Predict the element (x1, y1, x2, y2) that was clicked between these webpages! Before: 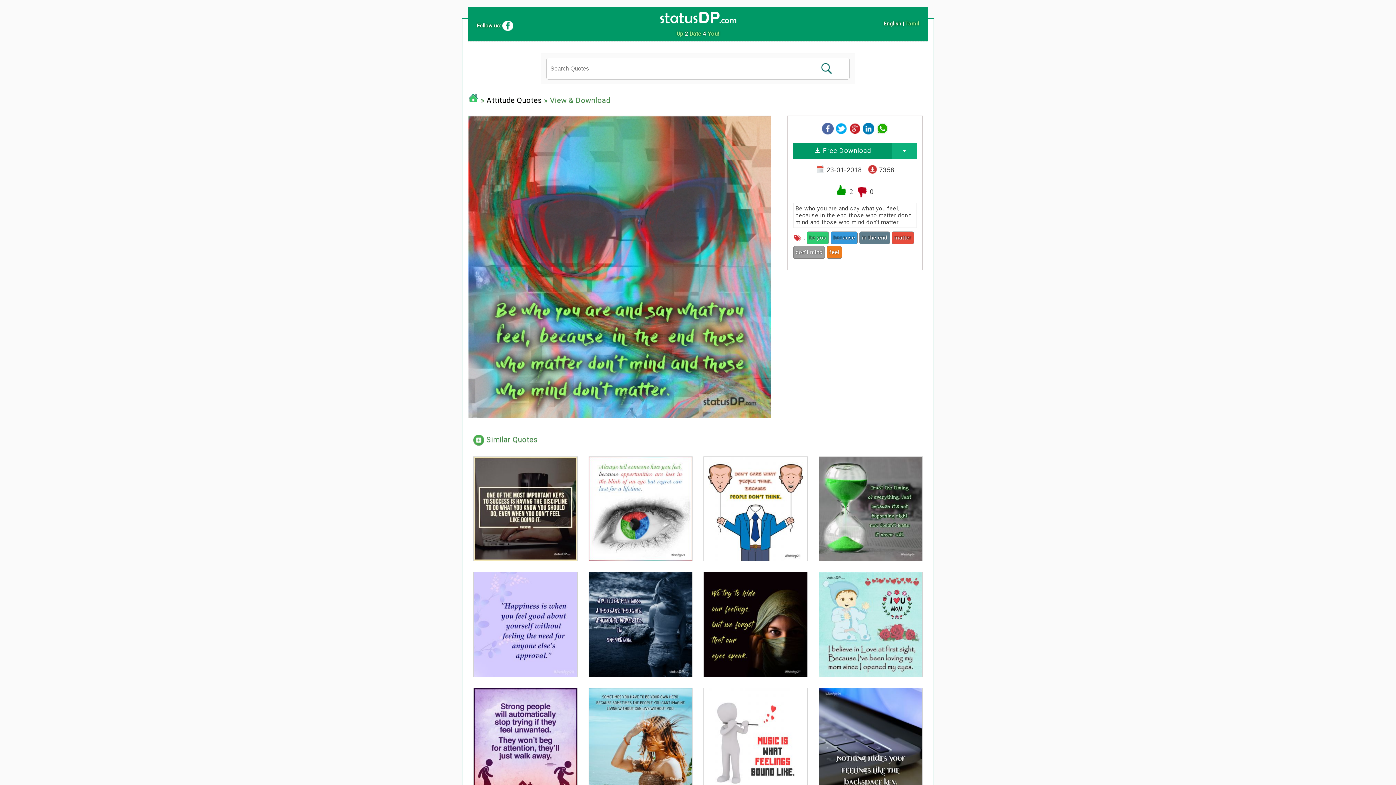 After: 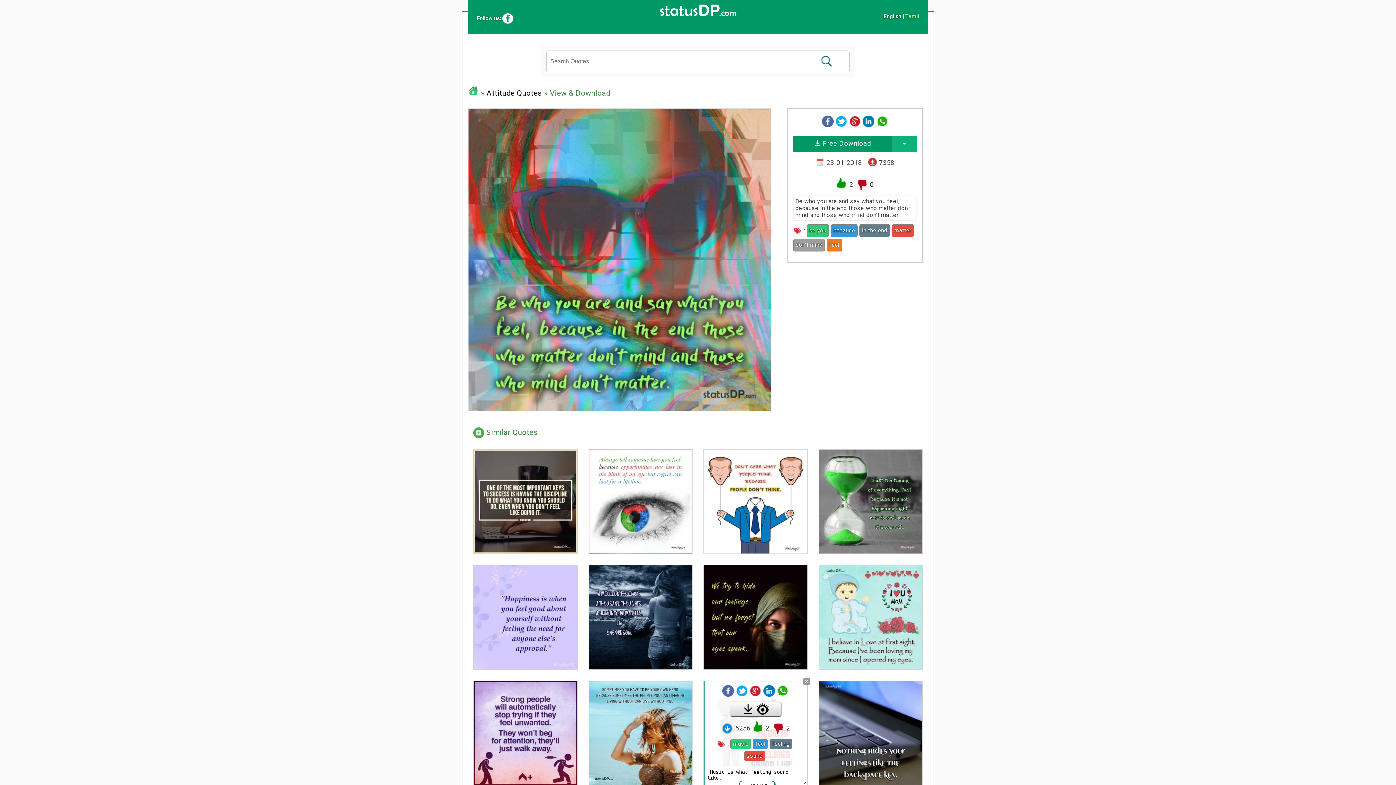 Action: bbox: (703, 688, 807, 793)